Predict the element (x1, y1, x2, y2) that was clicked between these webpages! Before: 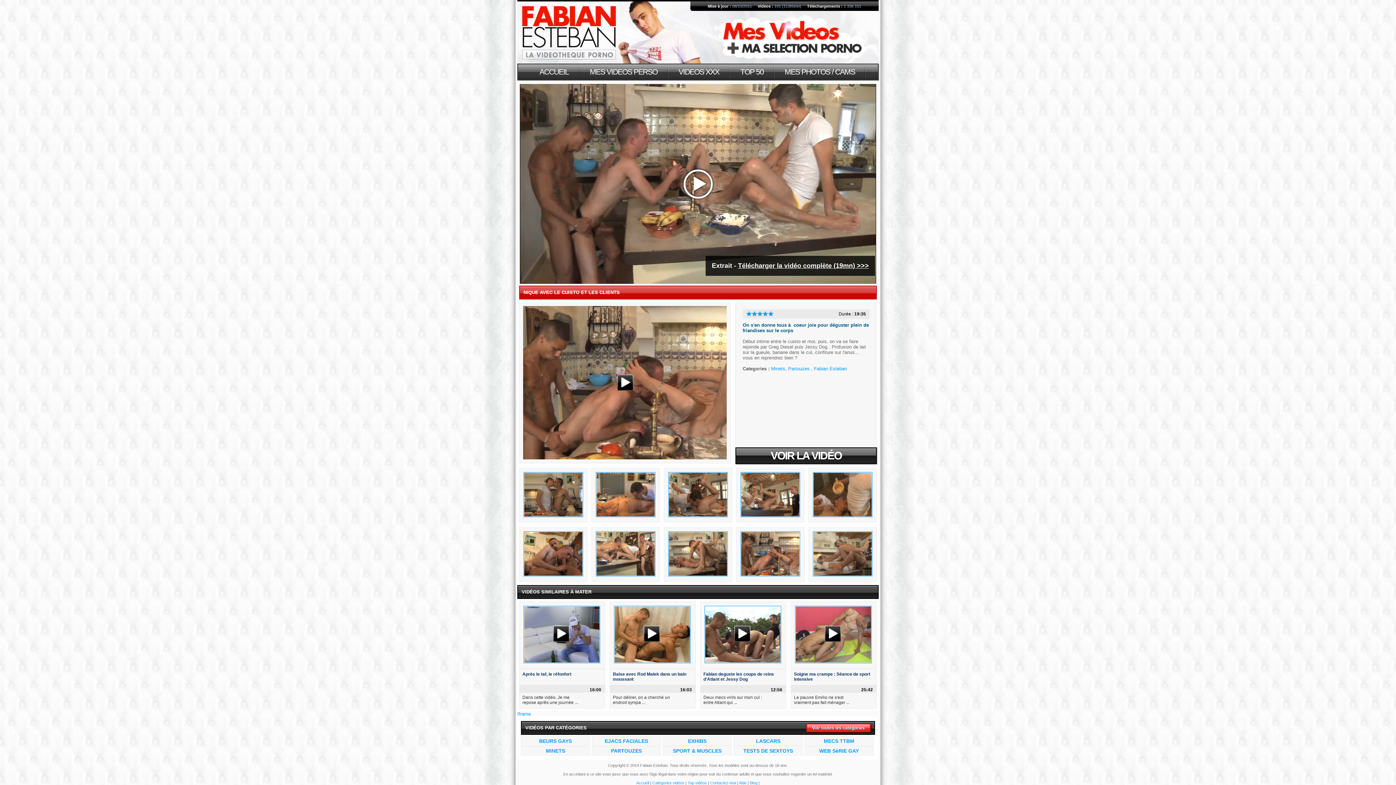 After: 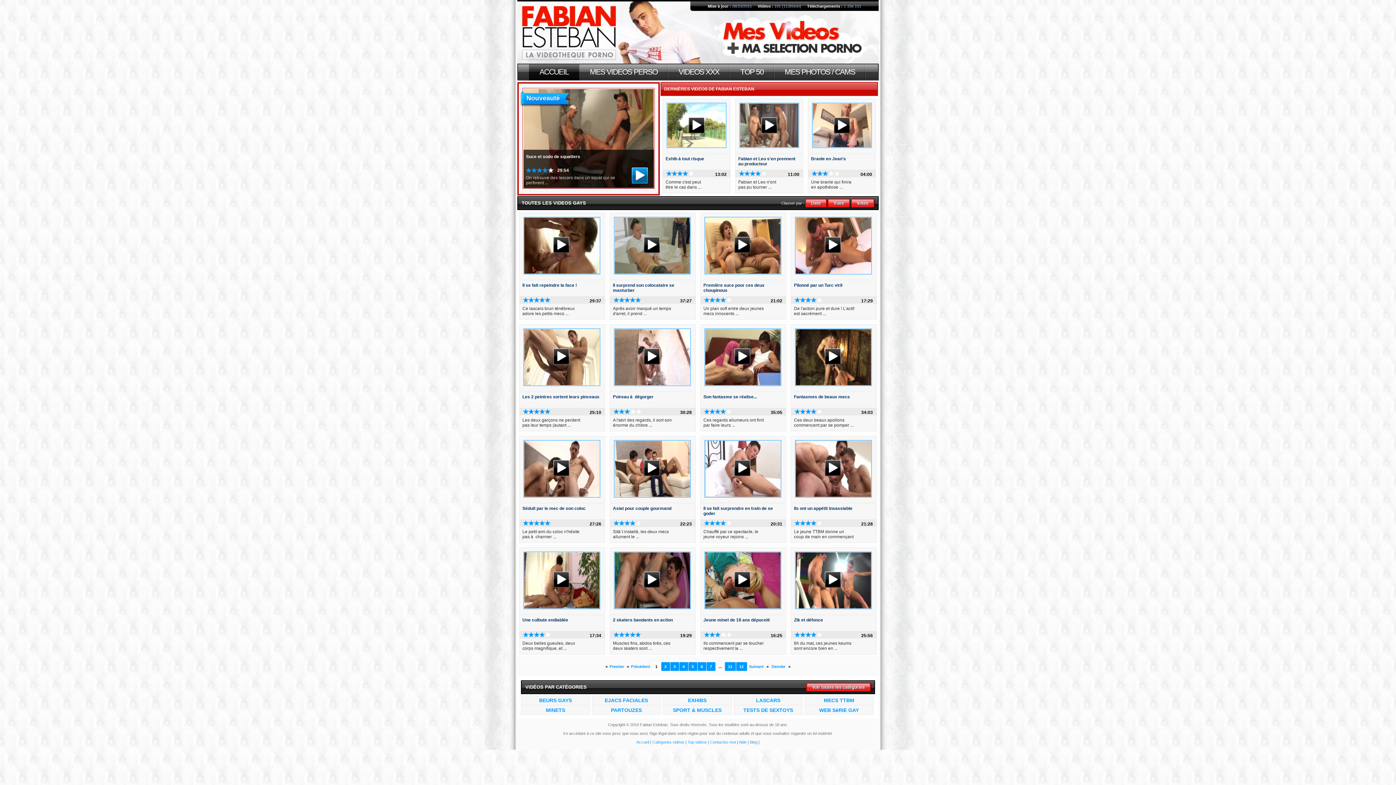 Action: bbox: (539, 67, 568, 76) label: ACCUEIL